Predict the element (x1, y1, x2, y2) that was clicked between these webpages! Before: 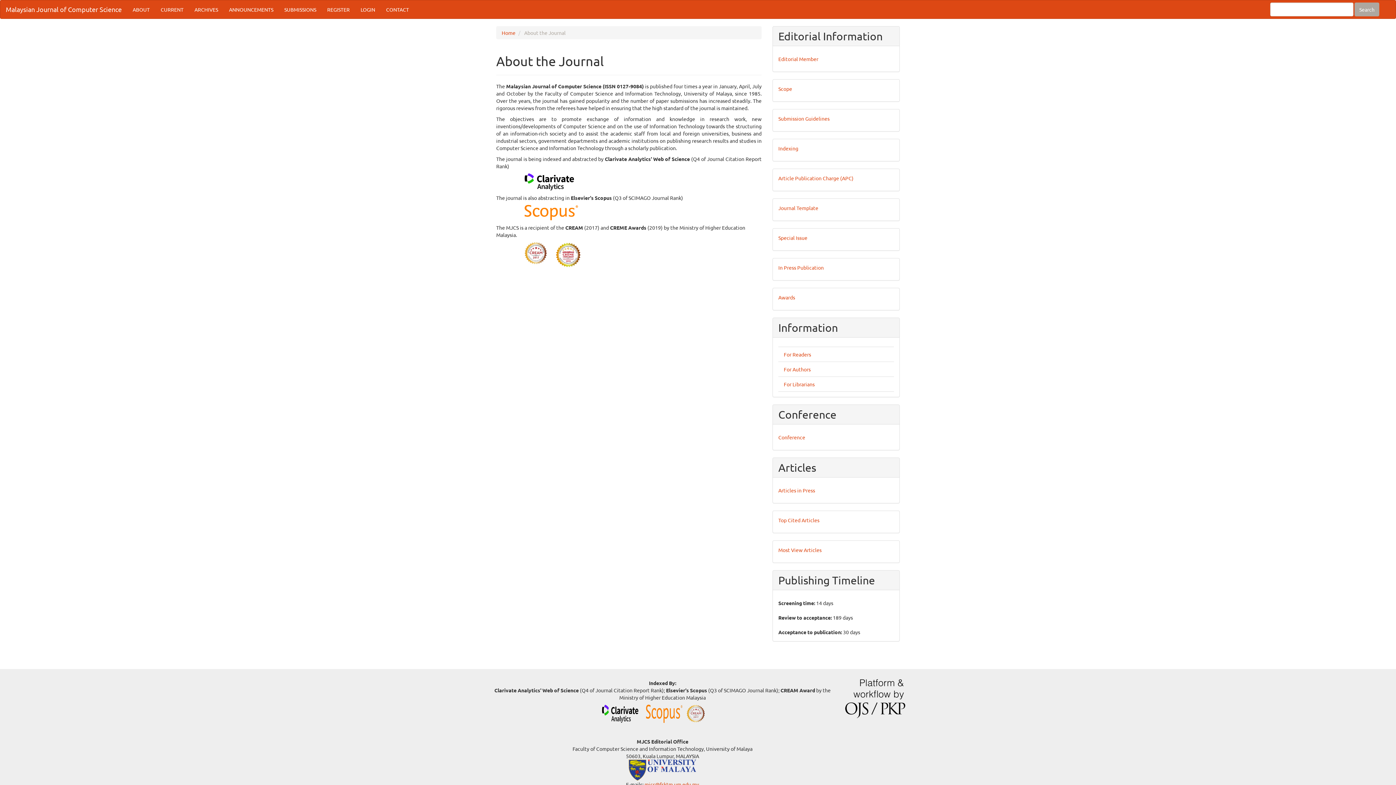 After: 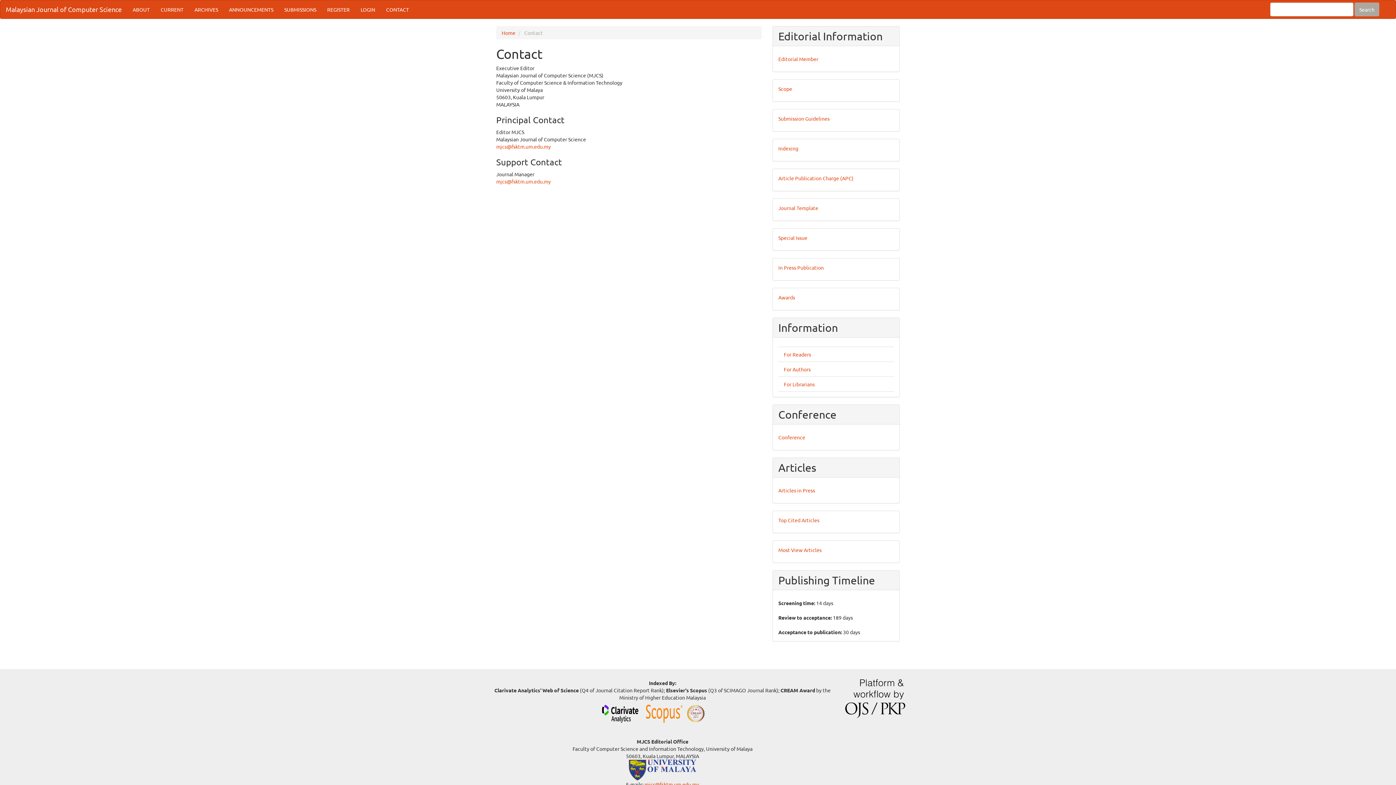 Action: label: CONTACT bbox: (380, 0, 414, 18)